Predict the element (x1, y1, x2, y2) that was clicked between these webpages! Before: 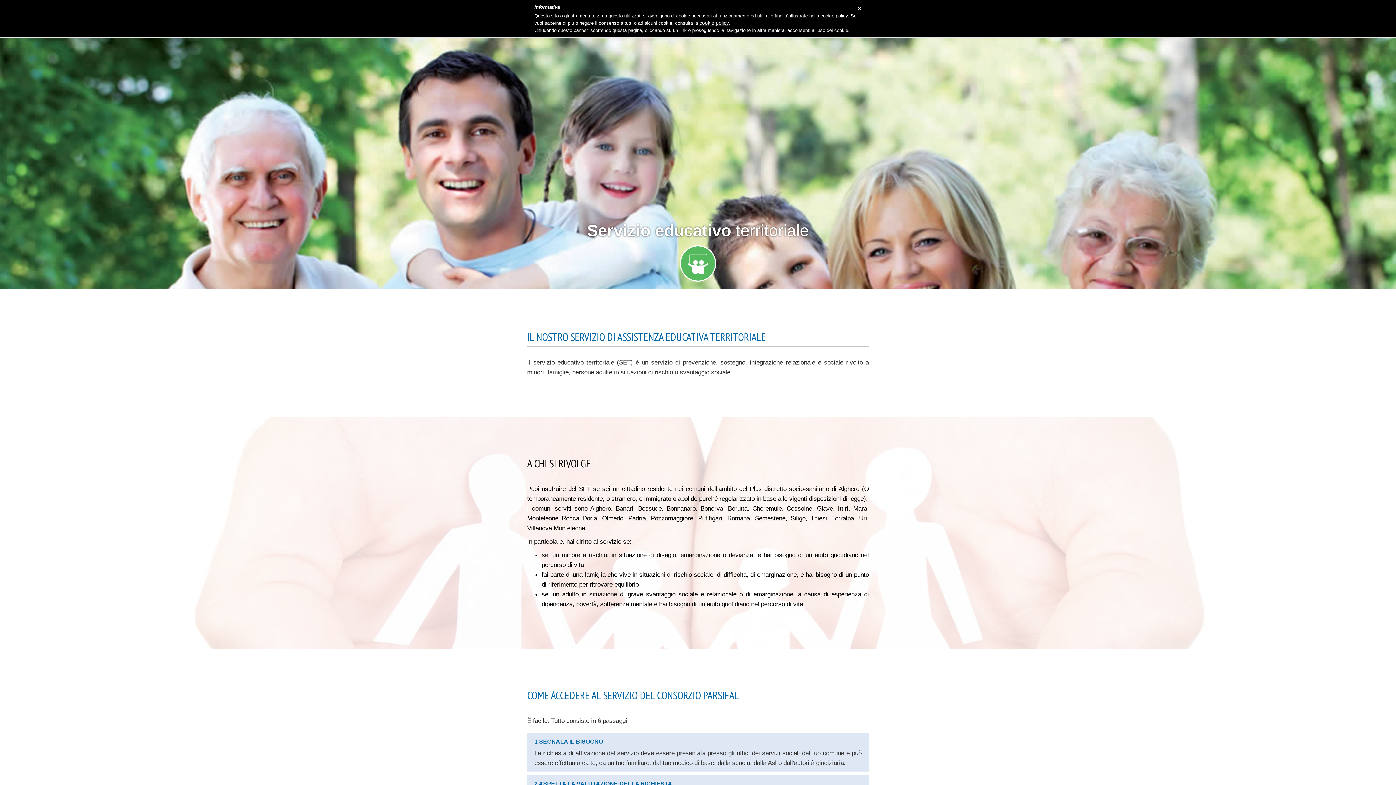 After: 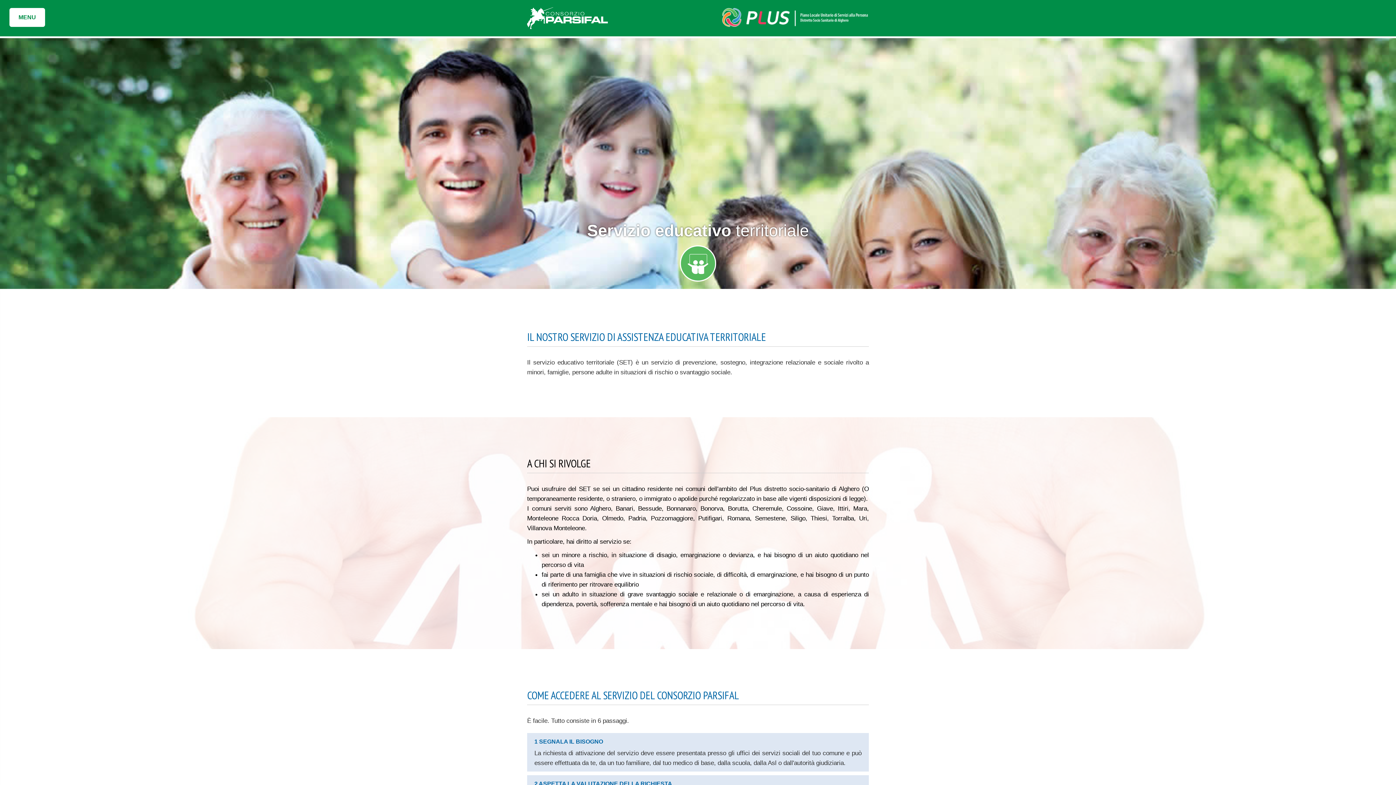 Action: label: × bbox: (857, 3, 861, 13)